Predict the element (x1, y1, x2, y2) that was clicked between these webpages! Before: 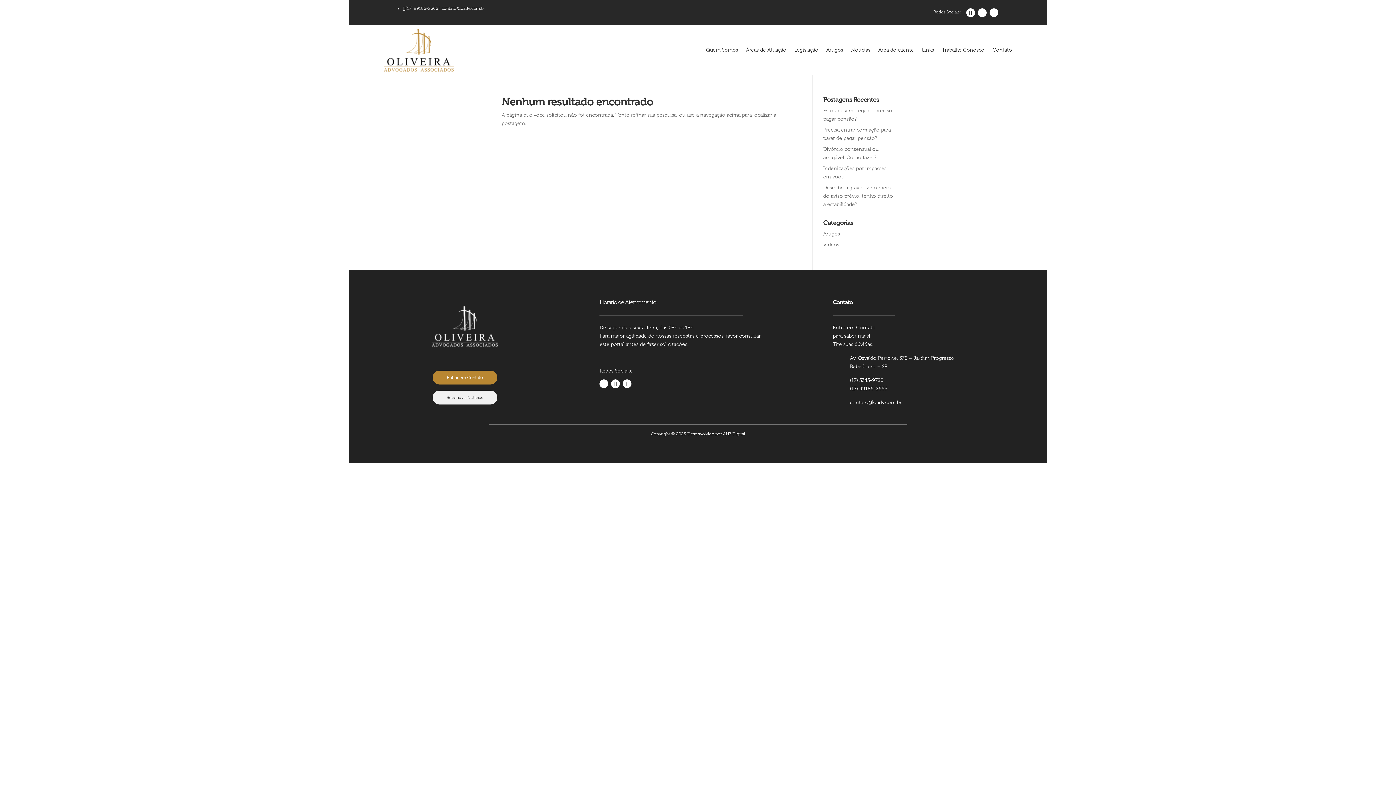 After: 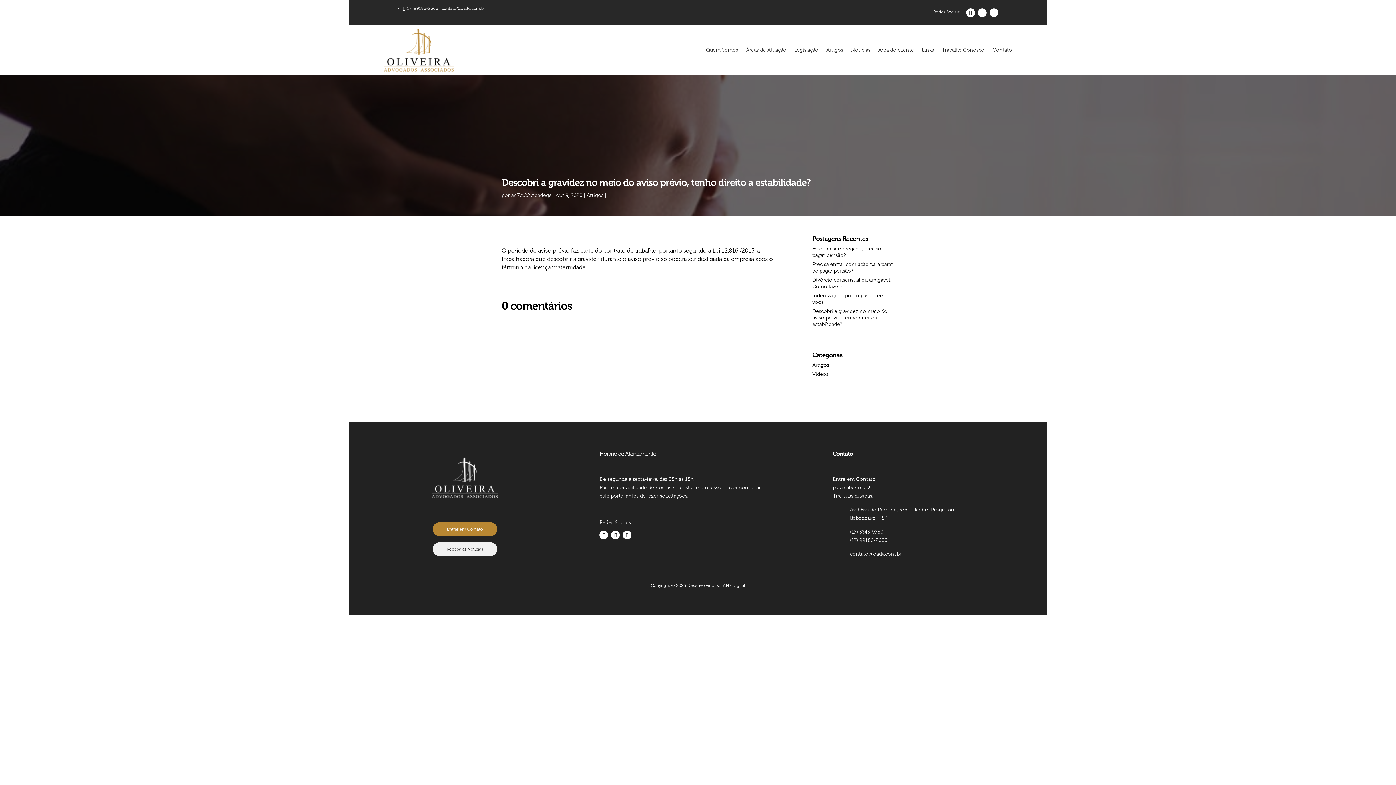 Action: label: Descobri a gravidez no meio do aviso prévio, tenho direito a estabilidade? bbox: (823, 184, 893, 207)